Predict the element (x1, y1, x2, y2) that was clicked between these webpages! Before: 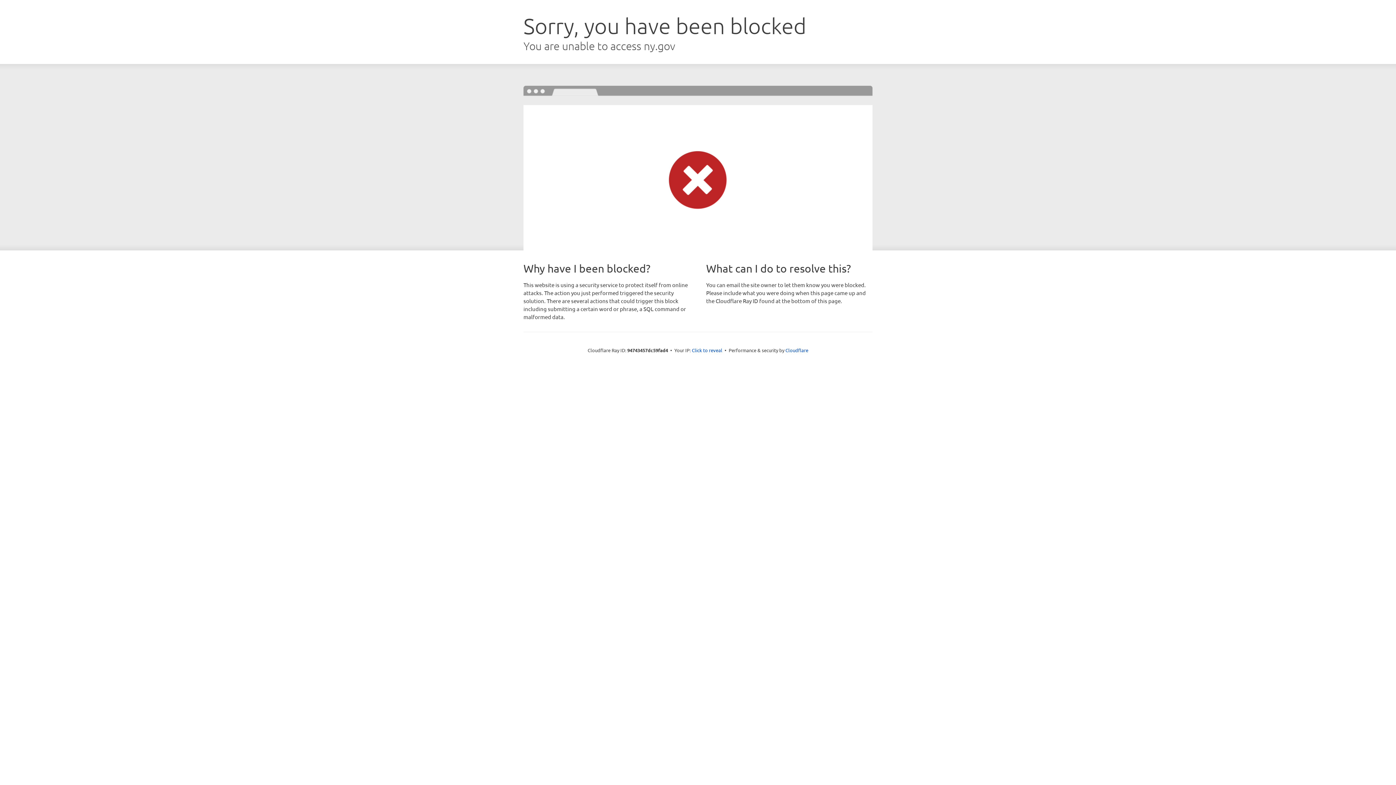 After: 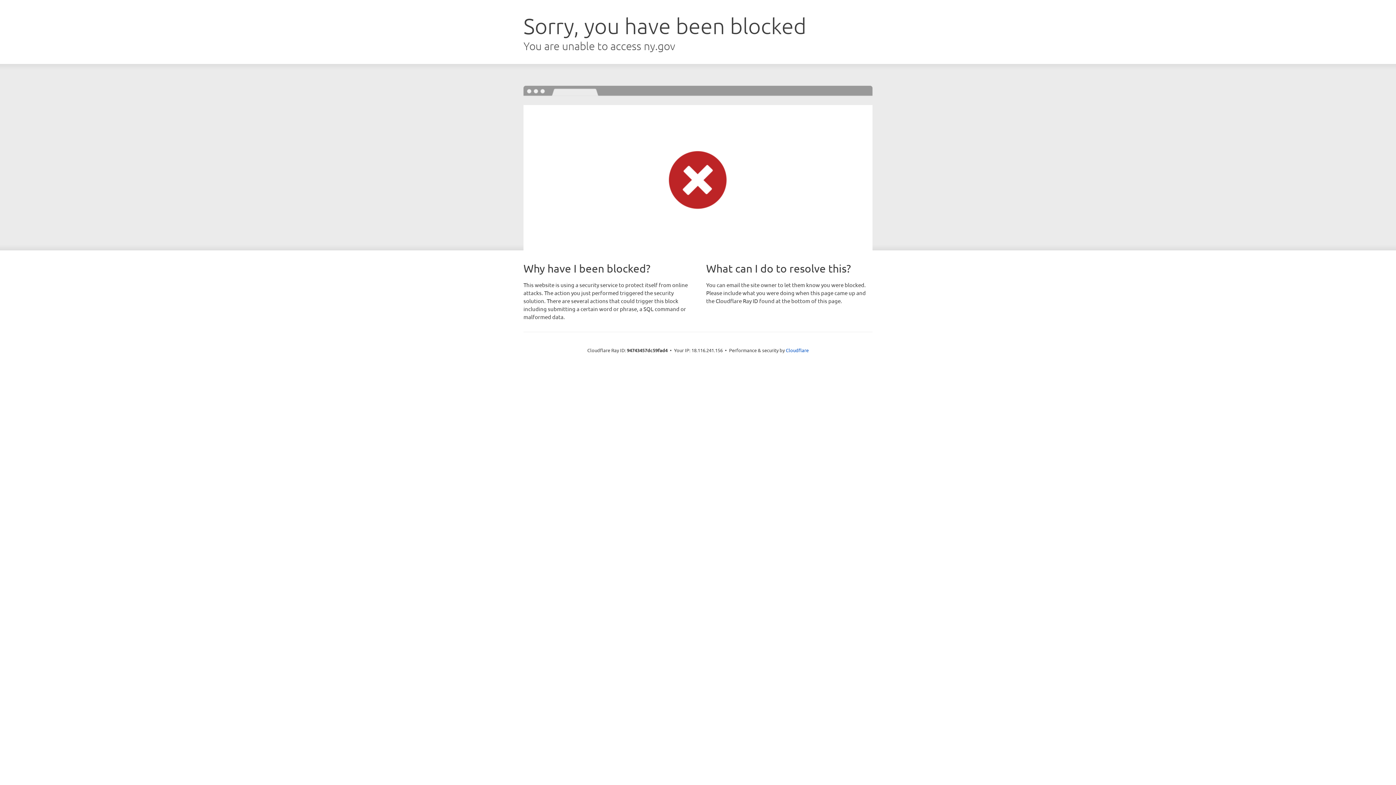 Action: label: Click to reveal bbox: (692, 346, 722, 353)